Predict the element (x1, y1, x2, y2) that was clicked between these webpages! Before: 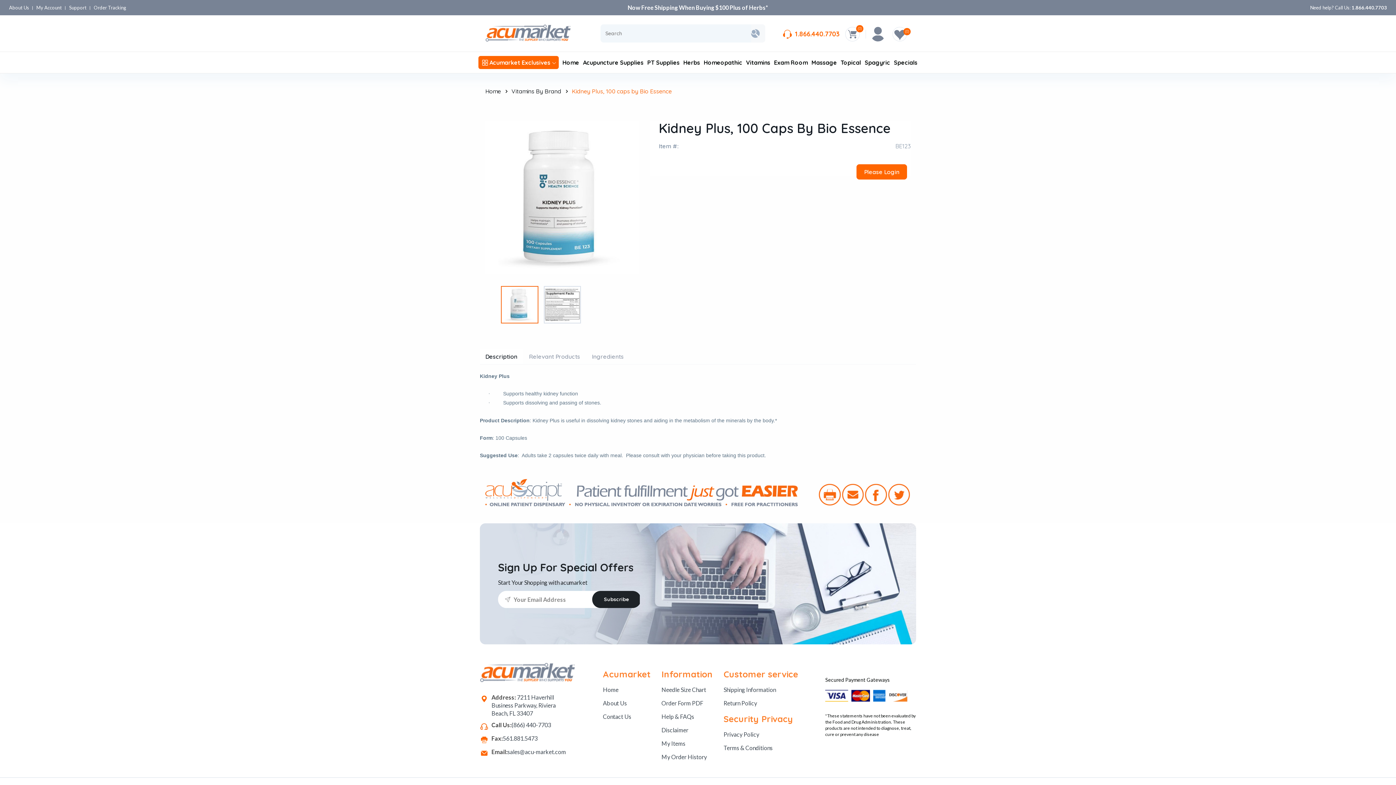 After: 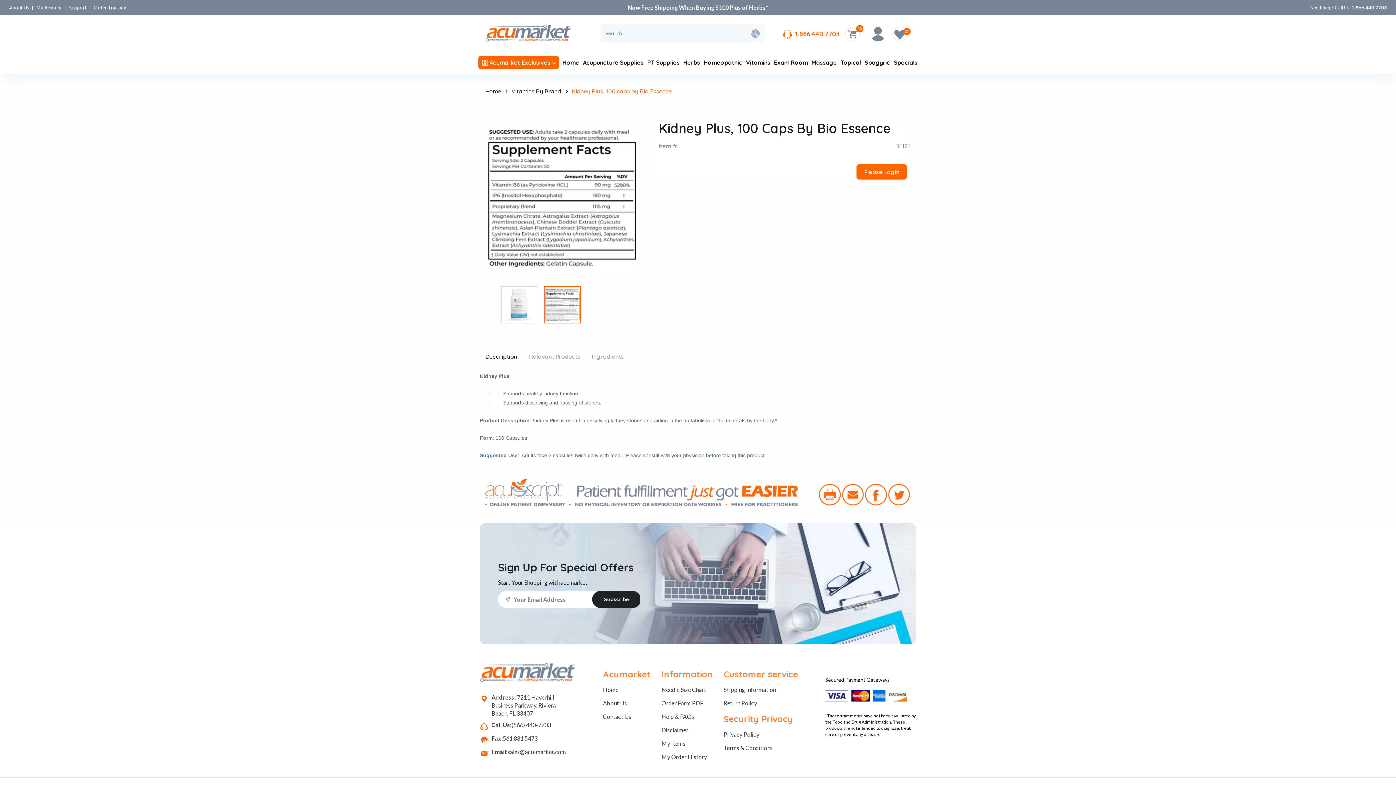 Action: bbox: (543, 286, 581, 323)